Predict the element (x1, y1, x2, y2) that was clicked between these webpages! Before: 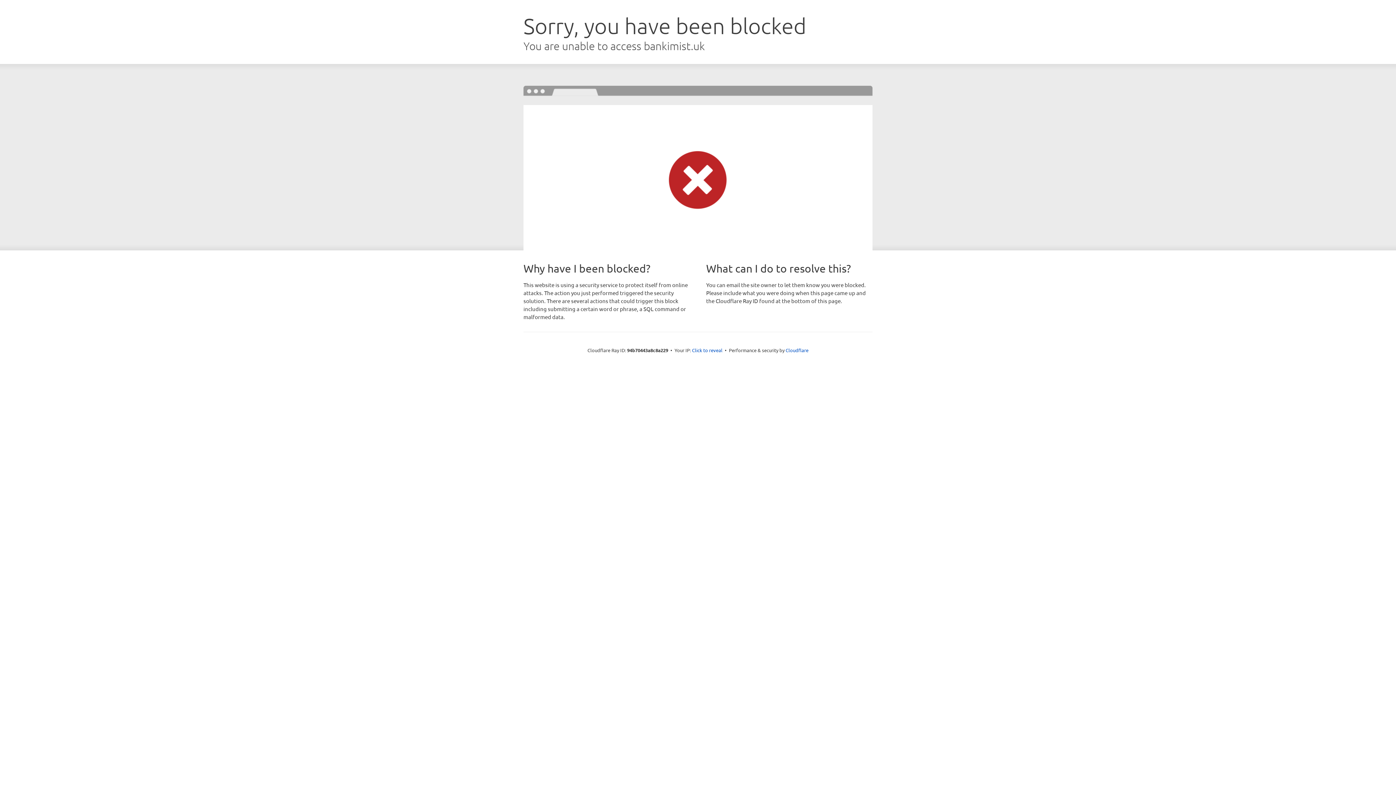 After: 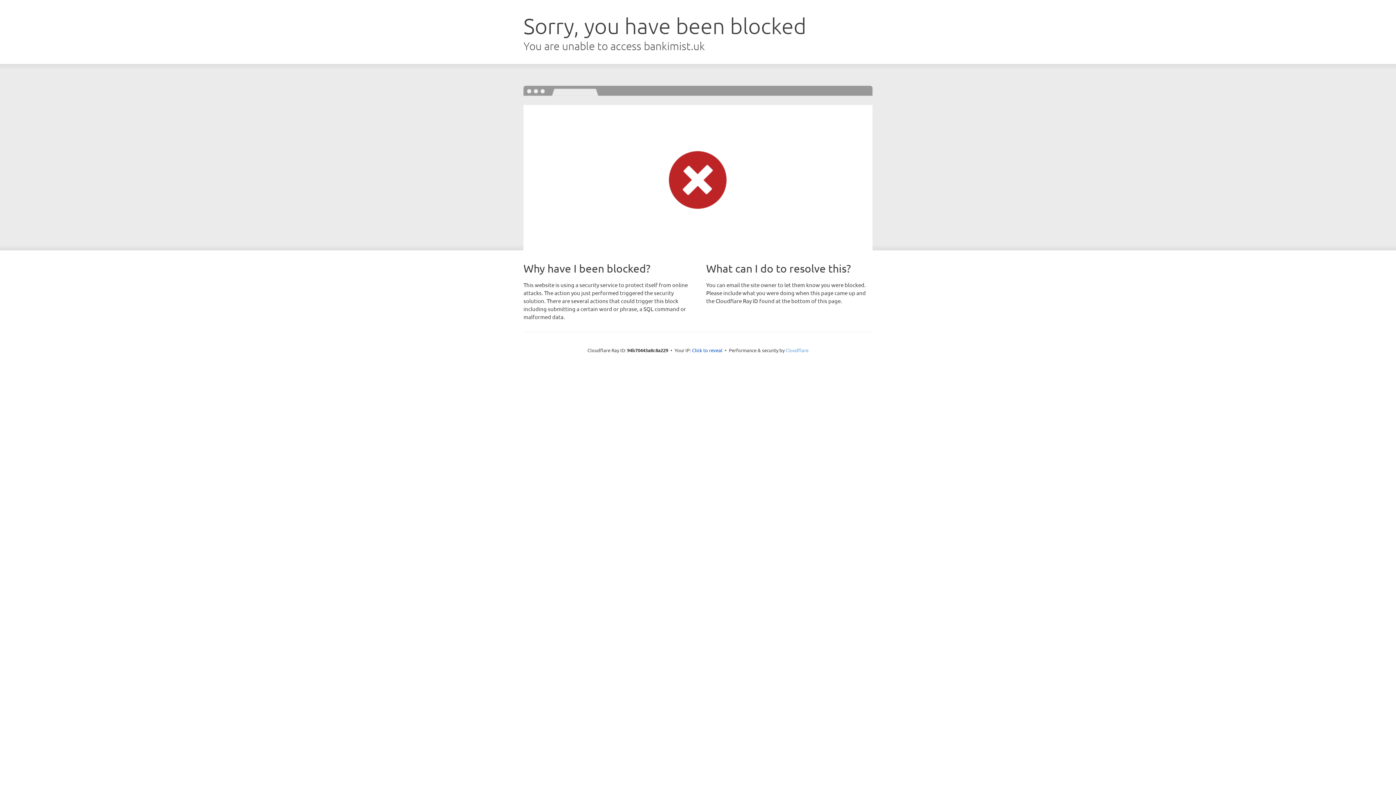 Action: bbox: (785, 347, 808, 353) label: Cloudflare